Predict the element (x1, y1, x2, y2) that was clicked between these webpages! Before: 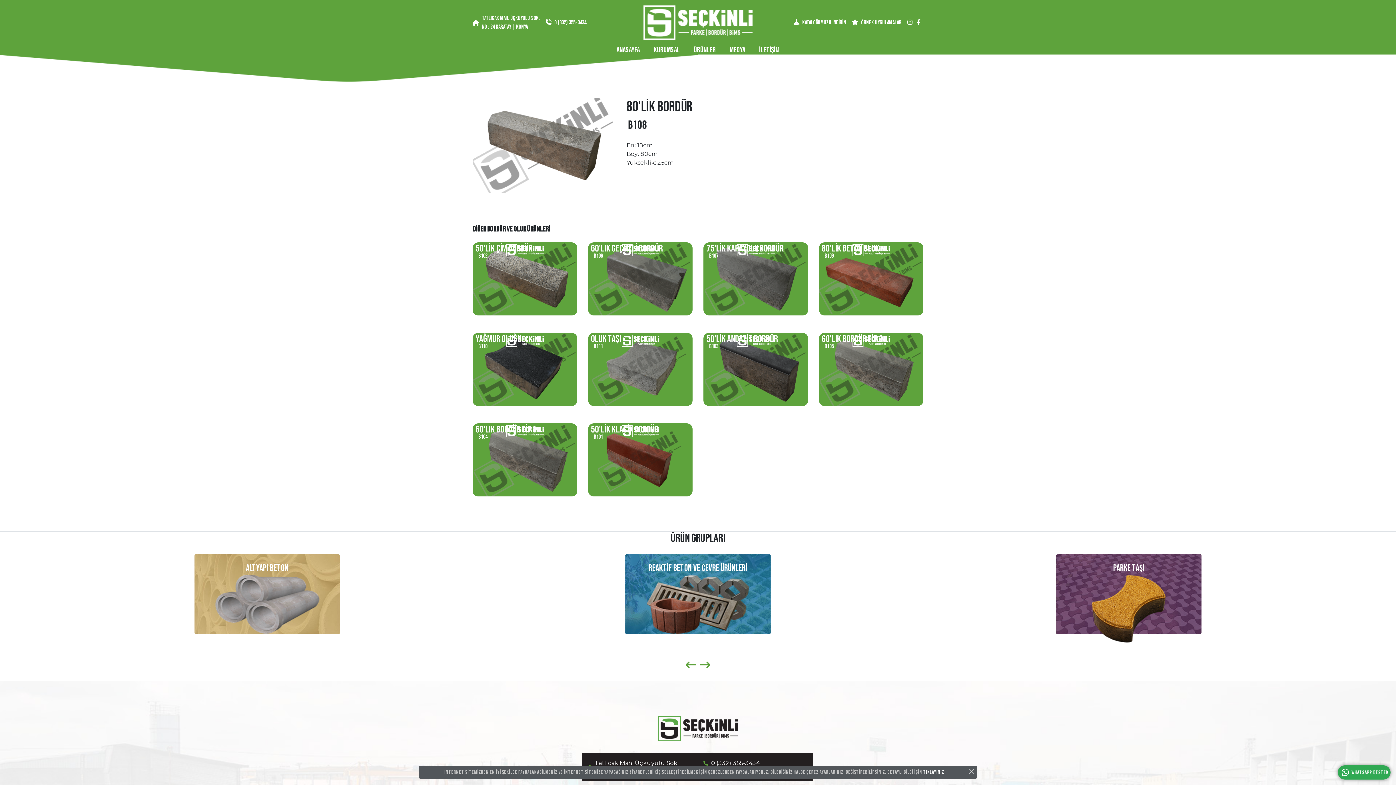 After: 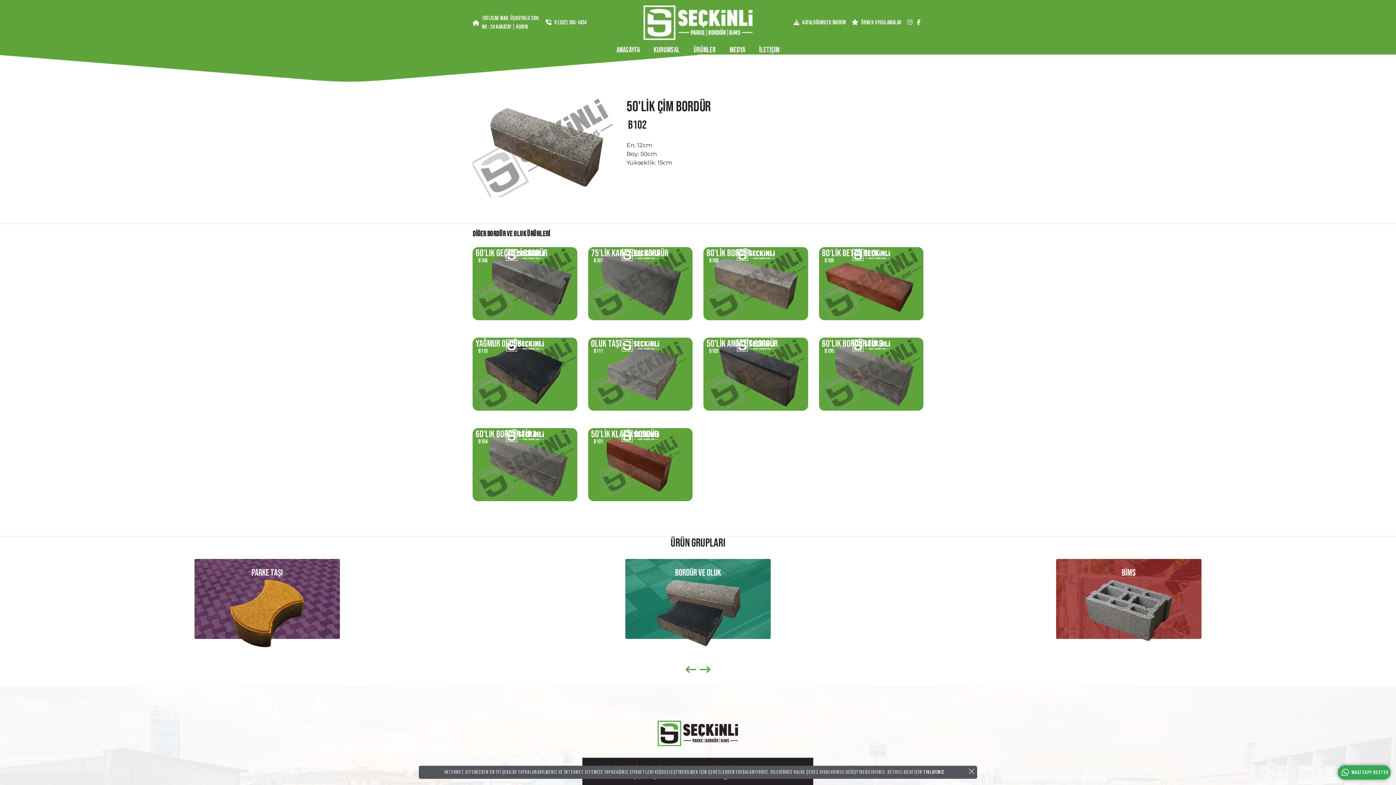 Action: label: 50'lik Çim Bordür
B102 bbox: (472, 242, 577, 315)